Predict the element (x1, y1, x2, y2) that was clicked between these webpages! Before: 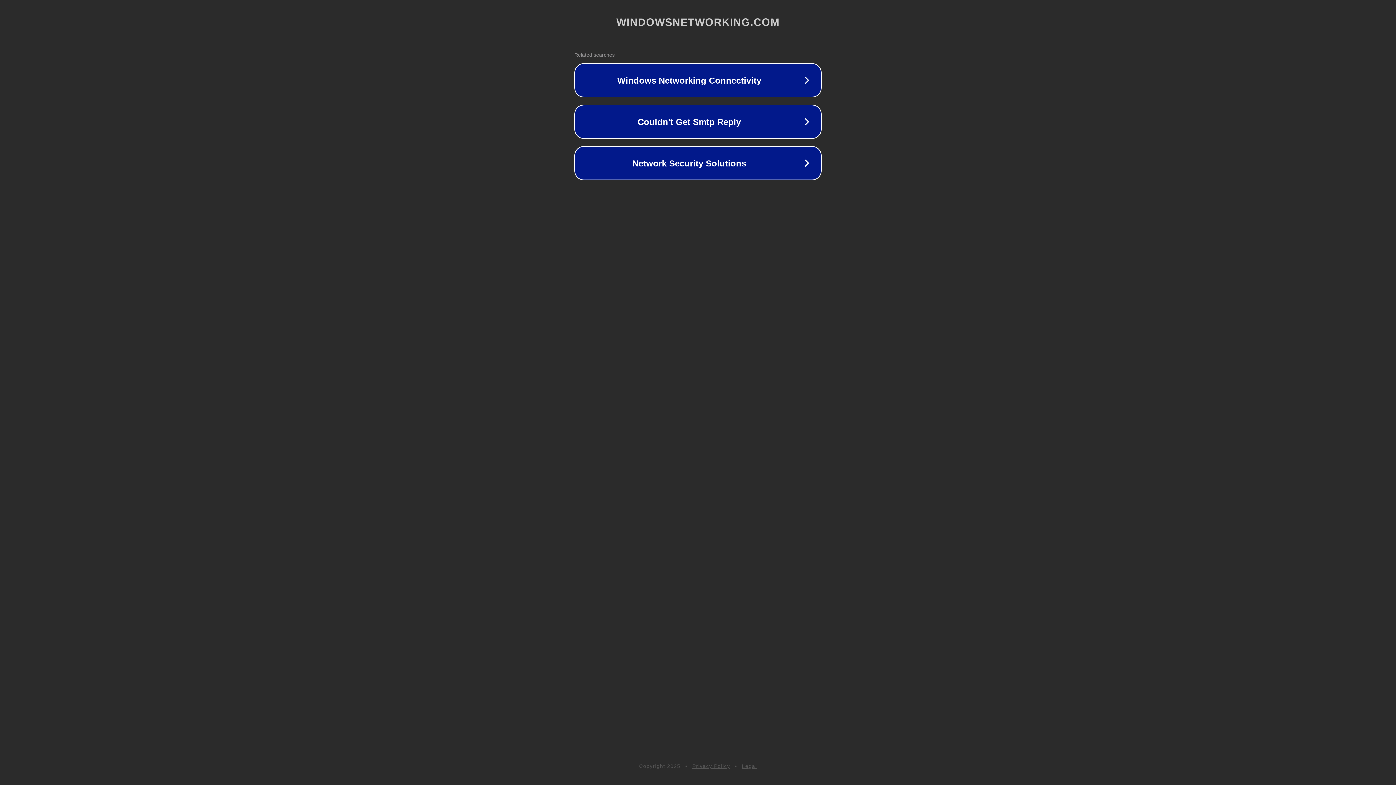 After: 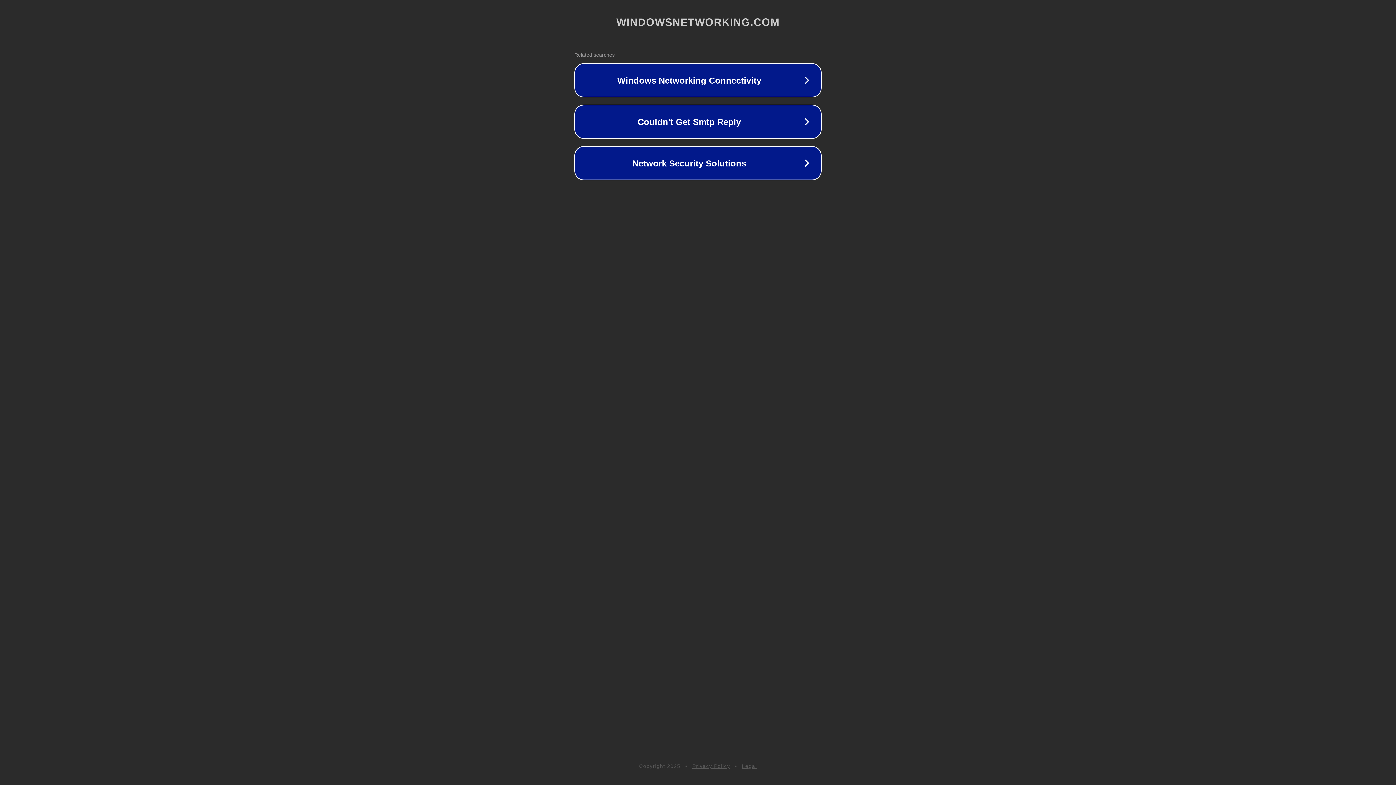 Action: label: Privacy Policy bbox: (692, 763, 730, 769)